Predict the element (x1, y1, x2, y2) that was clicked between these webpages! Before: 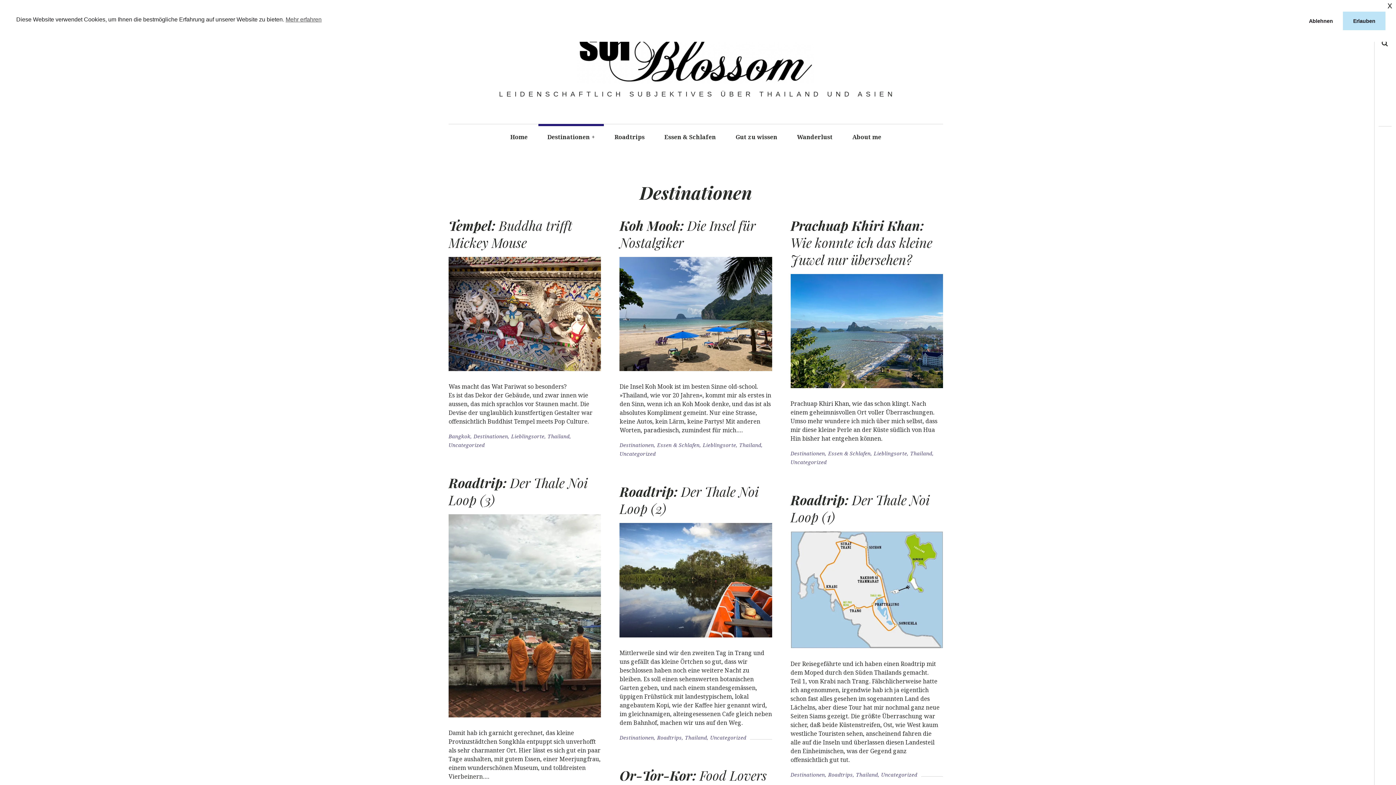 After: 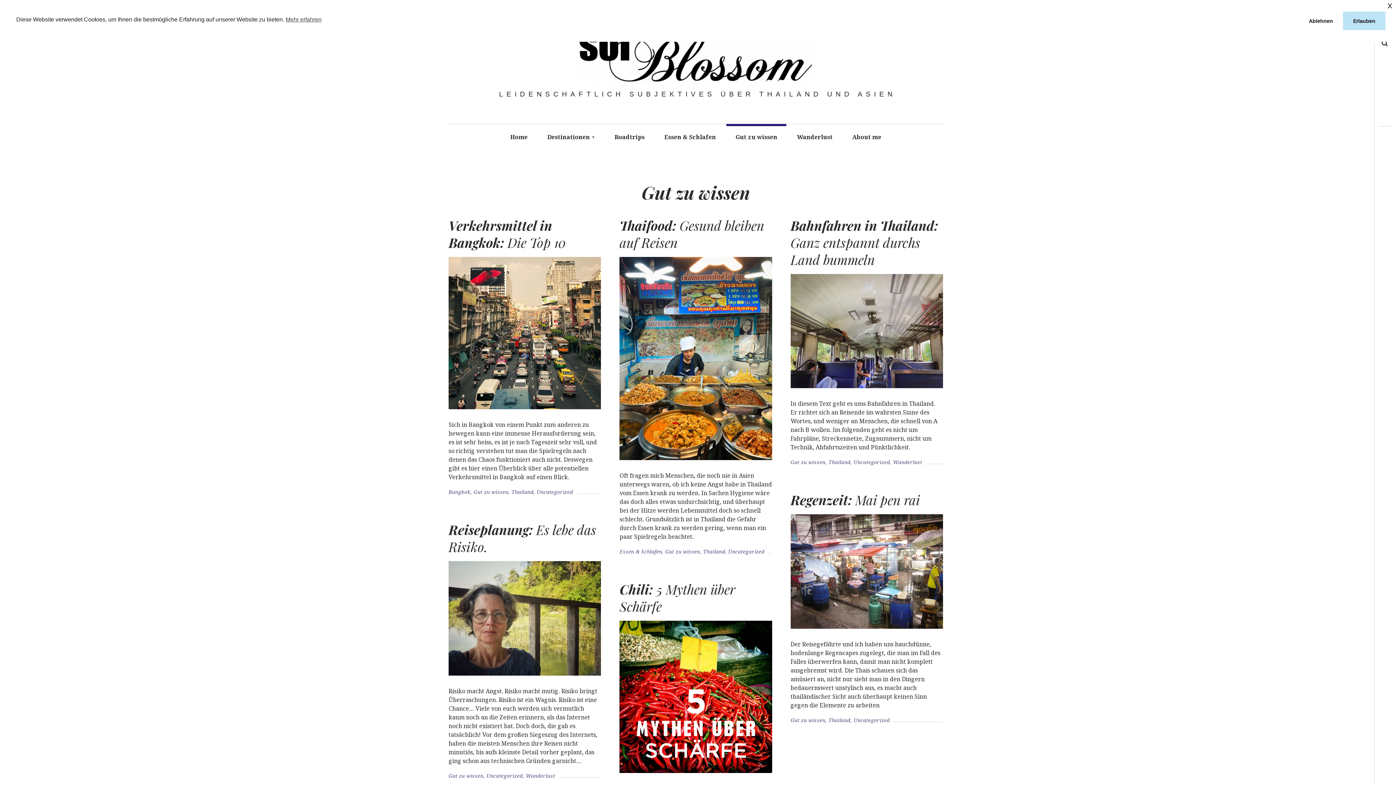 Action: label: Gut zu wissen bbox: (726, 124, 786, 150)